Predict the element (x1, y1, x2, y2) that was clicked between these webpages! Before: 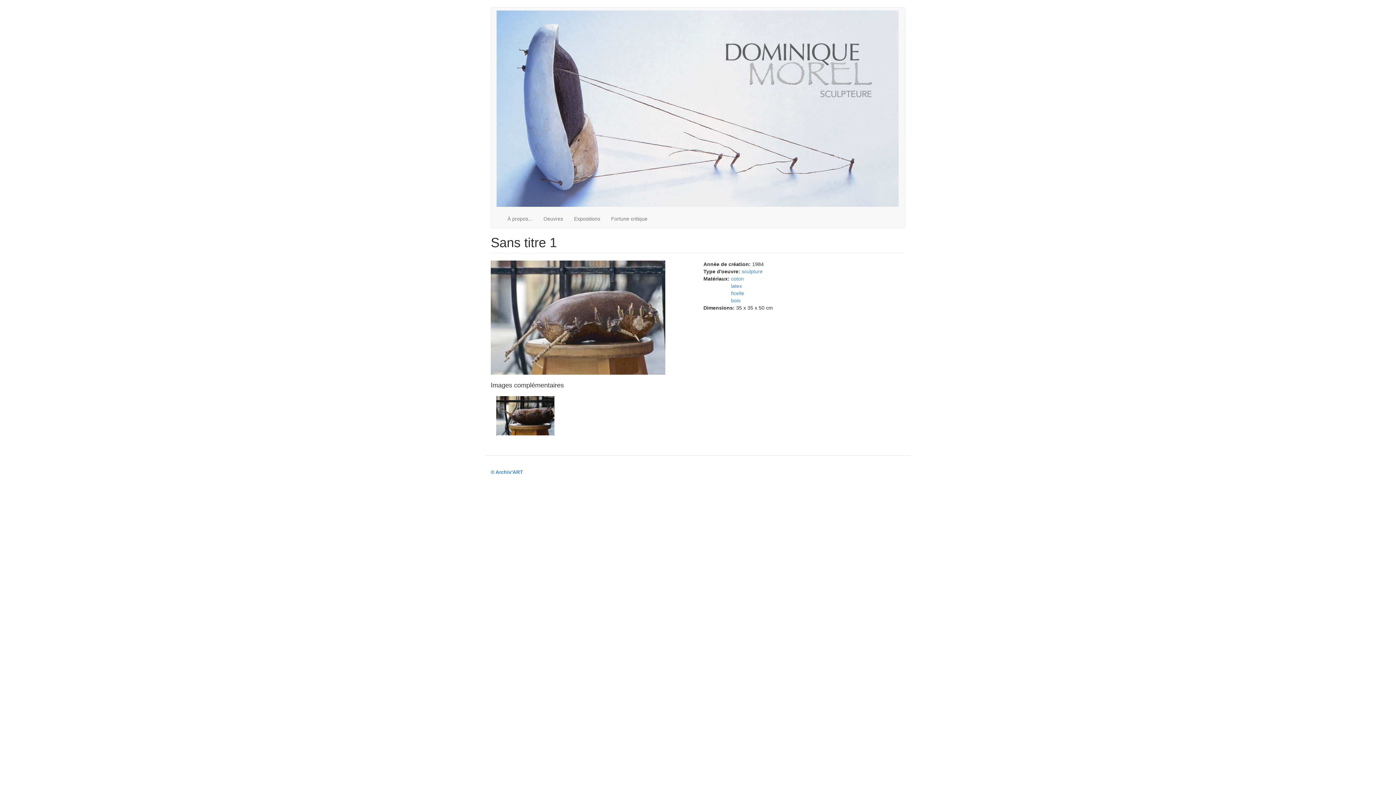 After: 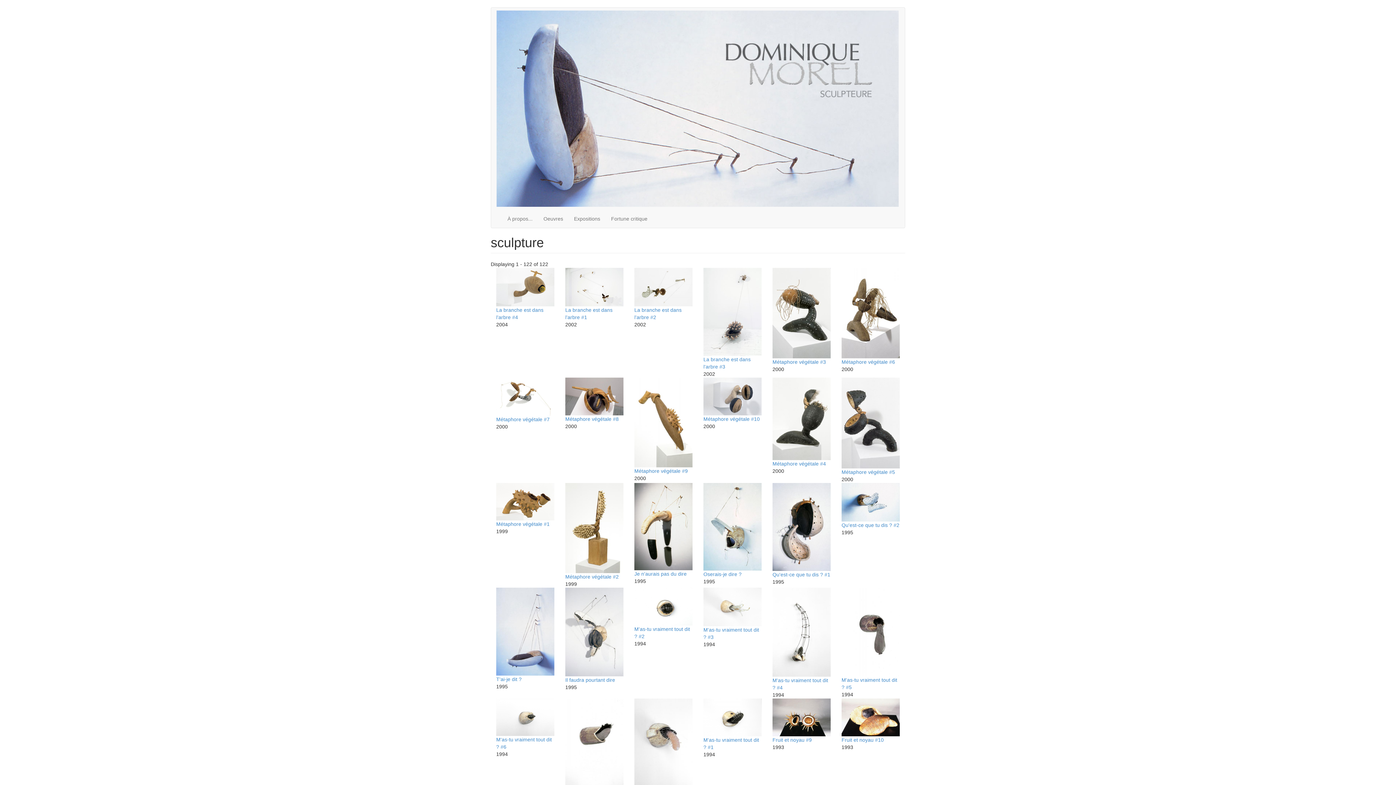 Action: label: sculpture bbox: (741, 268, 762, 274)